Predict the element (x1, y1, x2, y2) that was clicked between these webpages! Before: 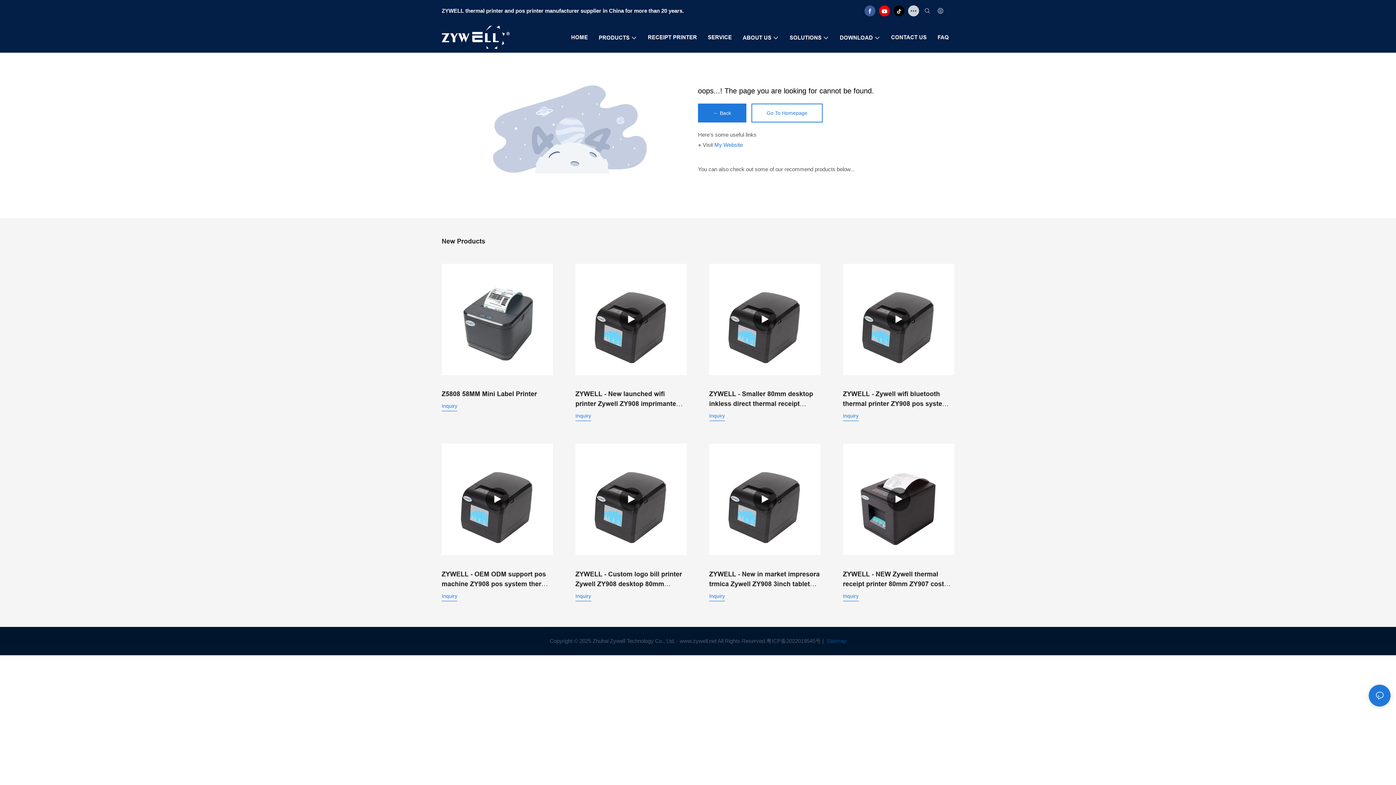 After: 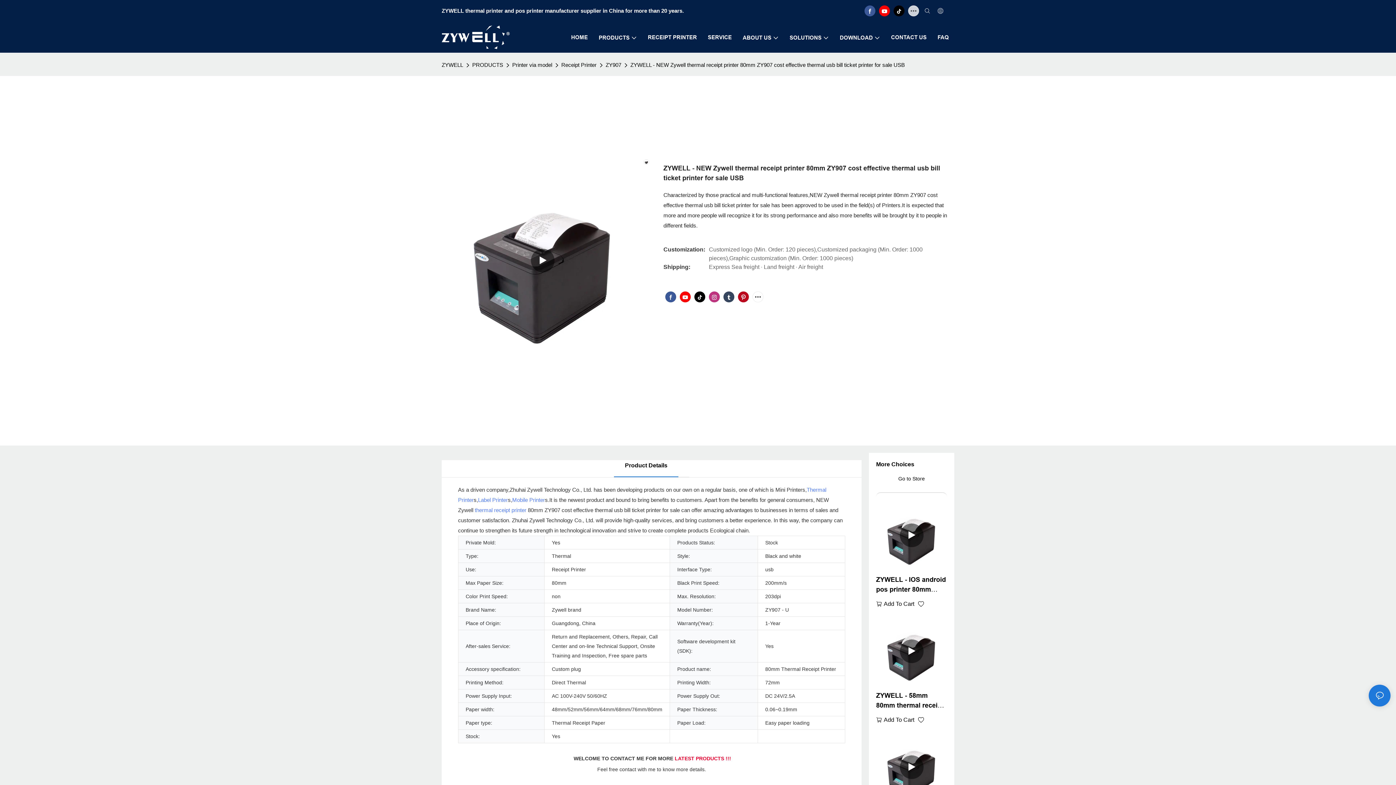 Action: bbox: (843, 593, 858, 599) label: Inquiry